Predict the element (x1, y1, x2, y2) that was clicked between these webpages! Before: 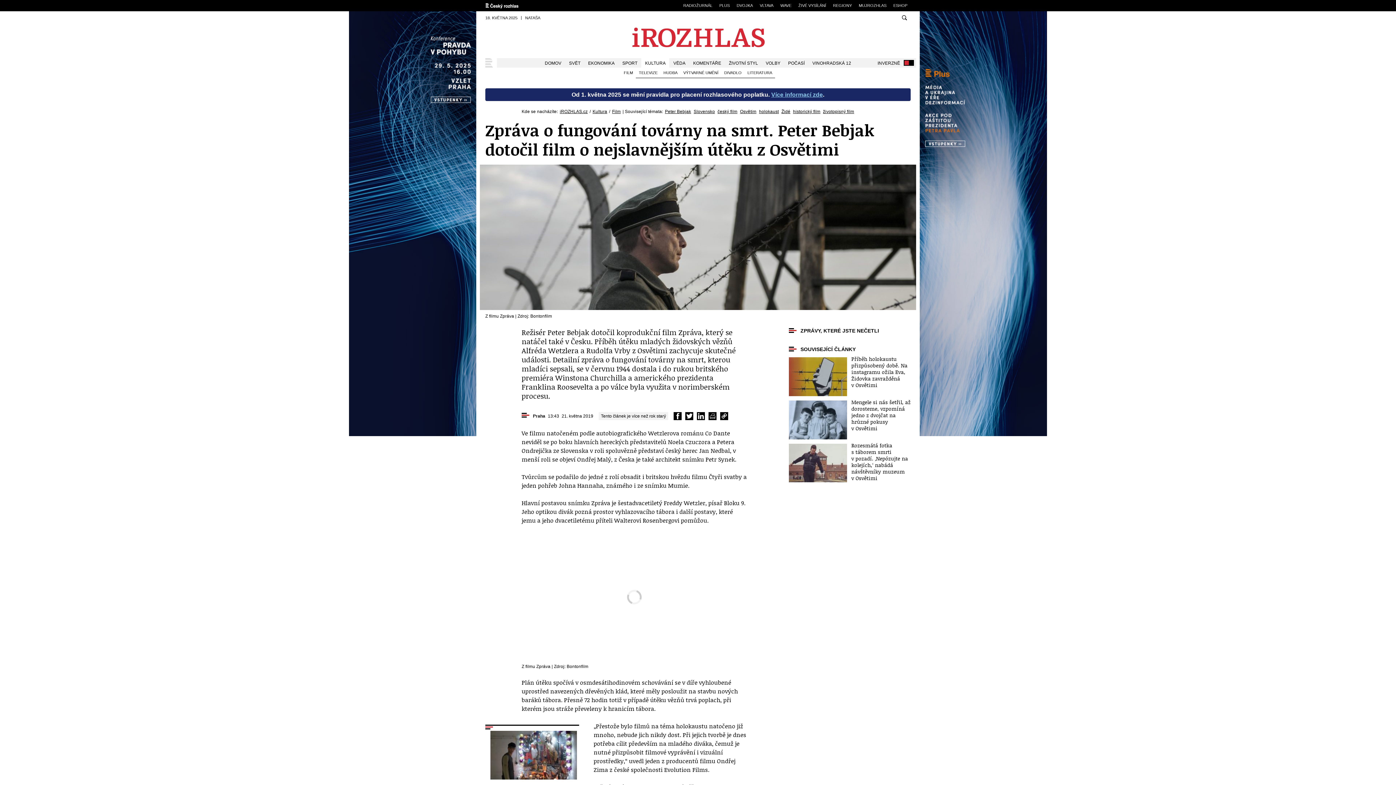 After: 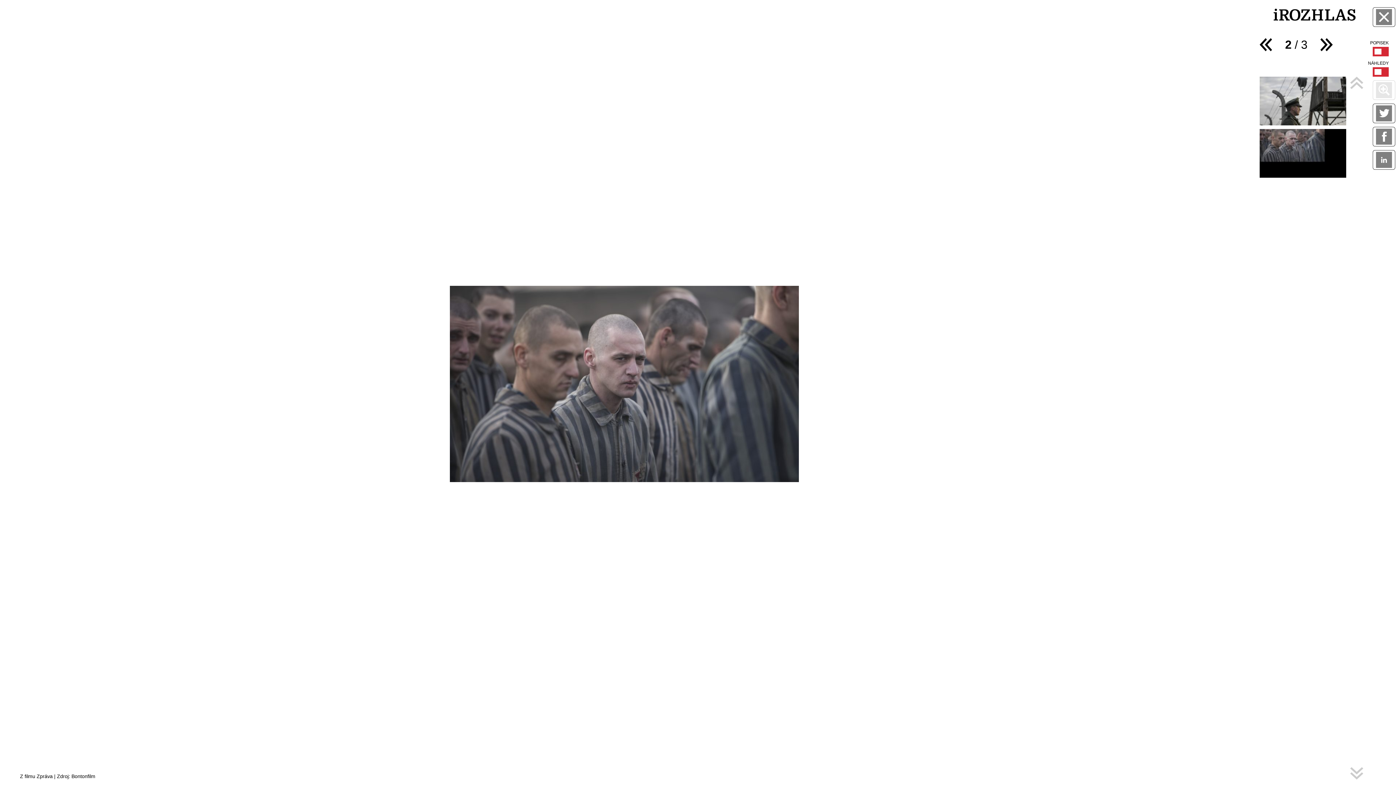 Action: bbox: (521, 533, 747, 660)